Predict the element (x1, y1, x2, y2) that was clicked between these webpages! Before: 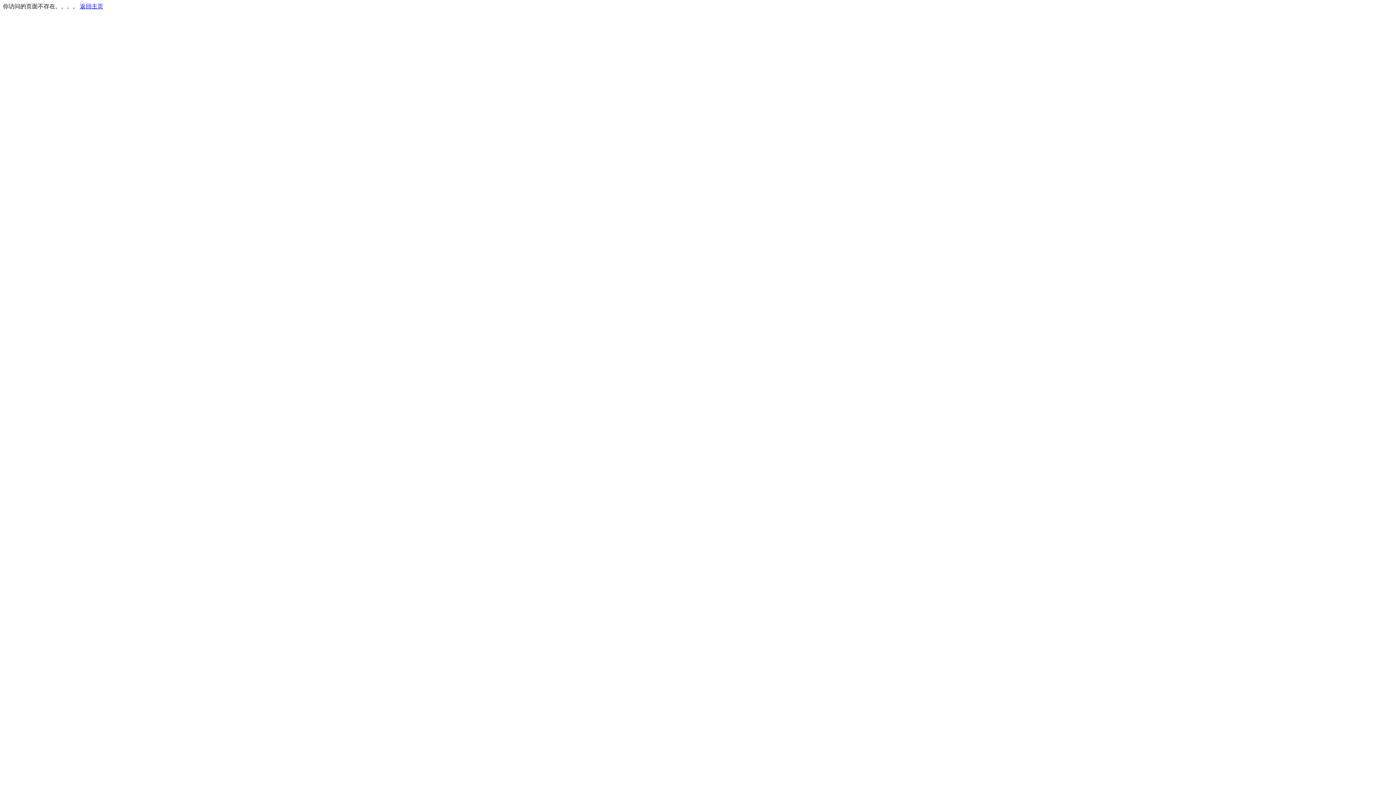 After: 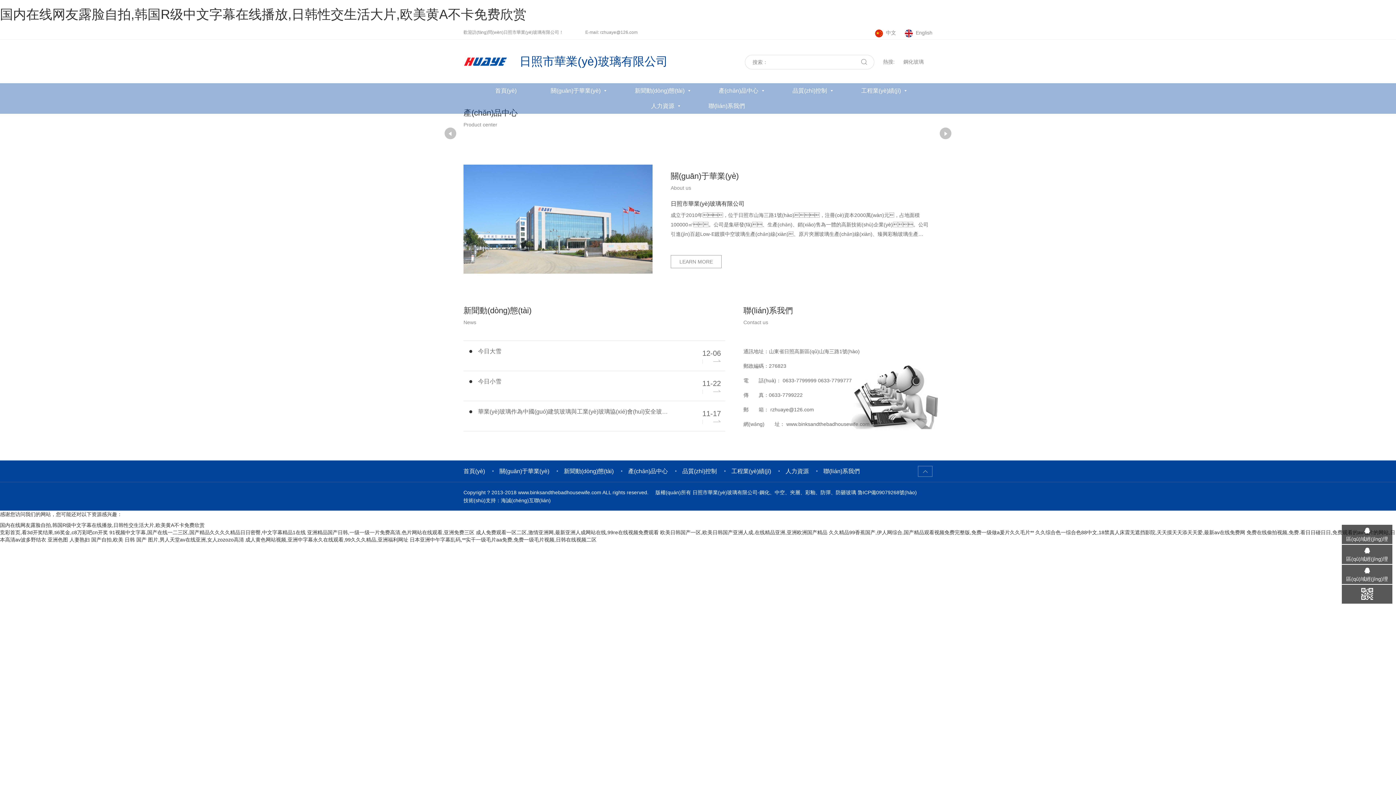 Action: label: 返回主页 bbox: (80, 3, 103, 9)